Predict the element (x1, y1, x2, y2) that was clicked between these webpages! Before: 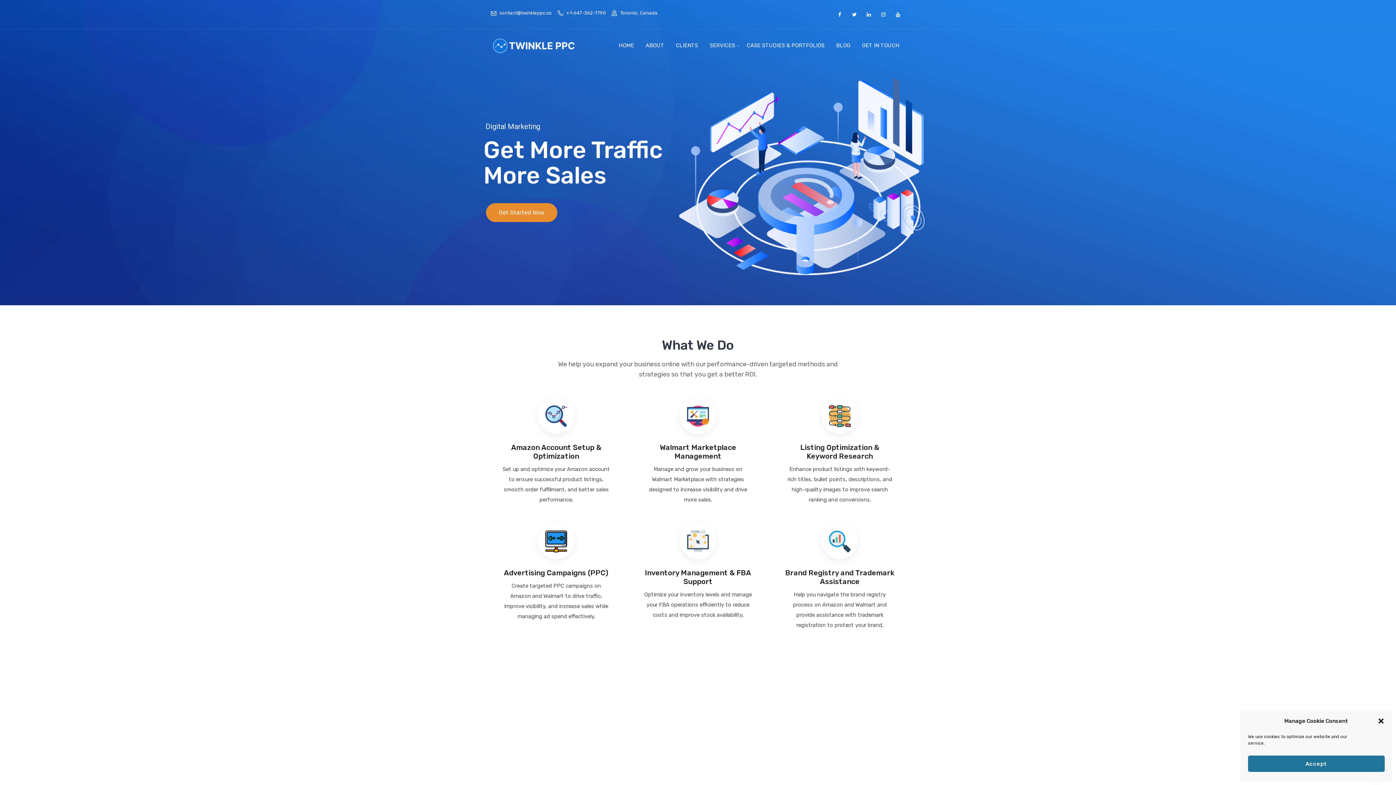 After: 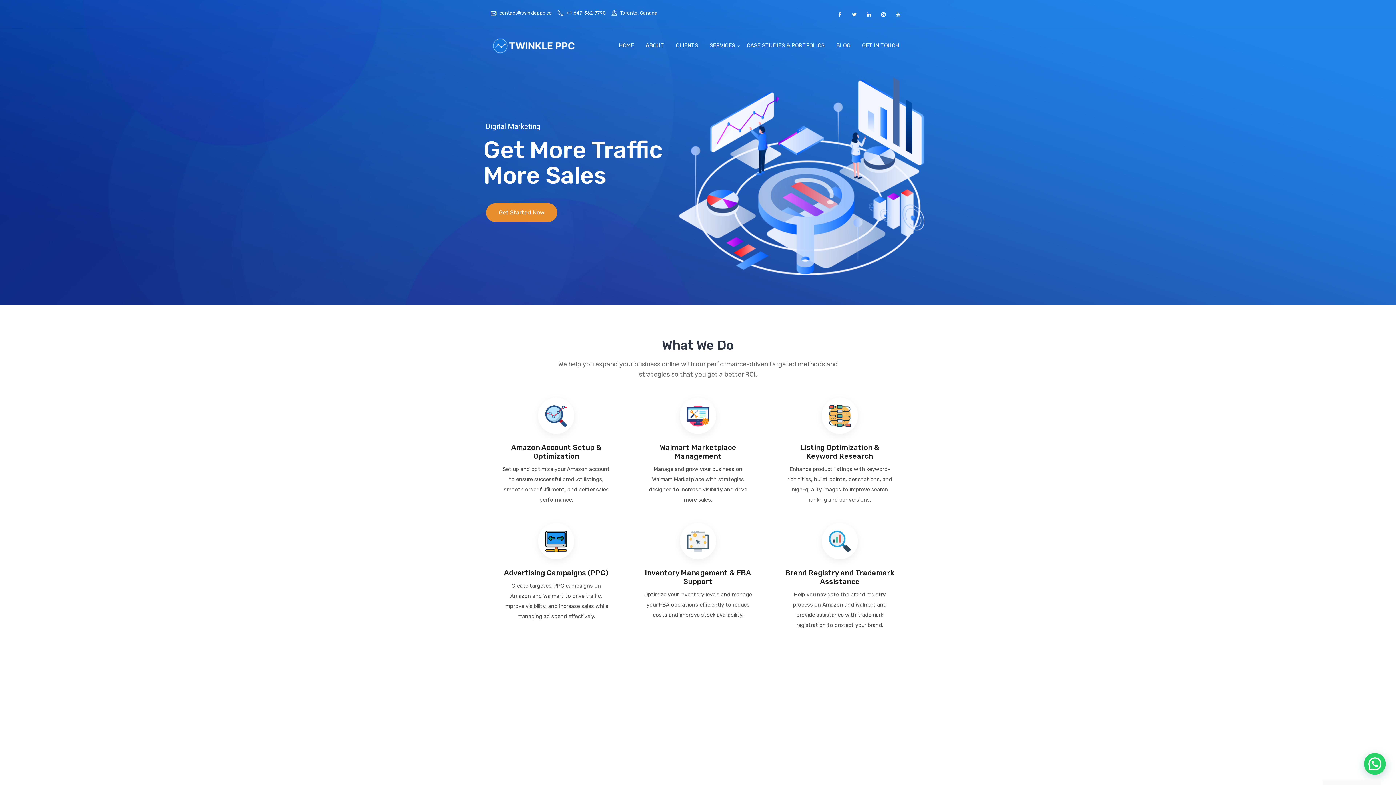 Action: label: Close dialog bbox: (1377, 717, 1385, 725)